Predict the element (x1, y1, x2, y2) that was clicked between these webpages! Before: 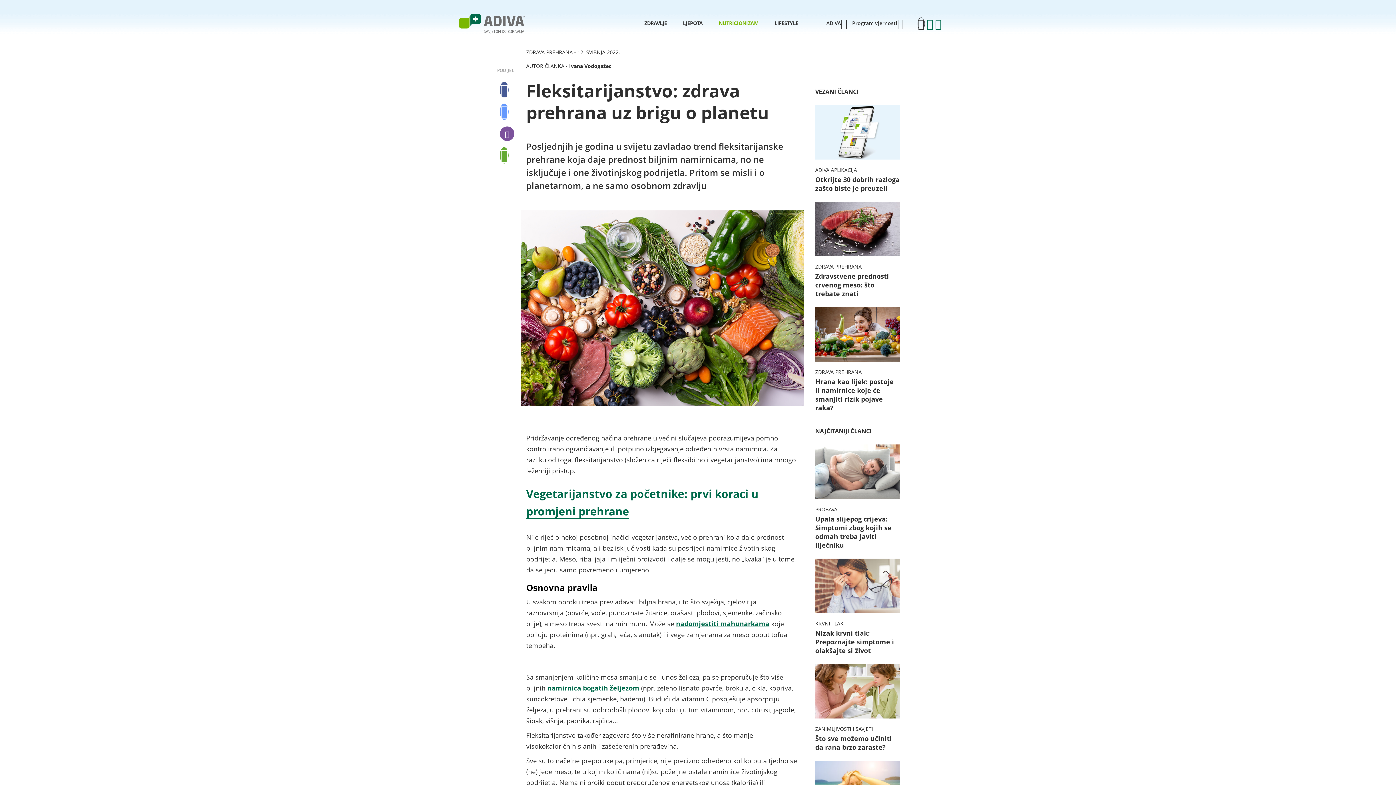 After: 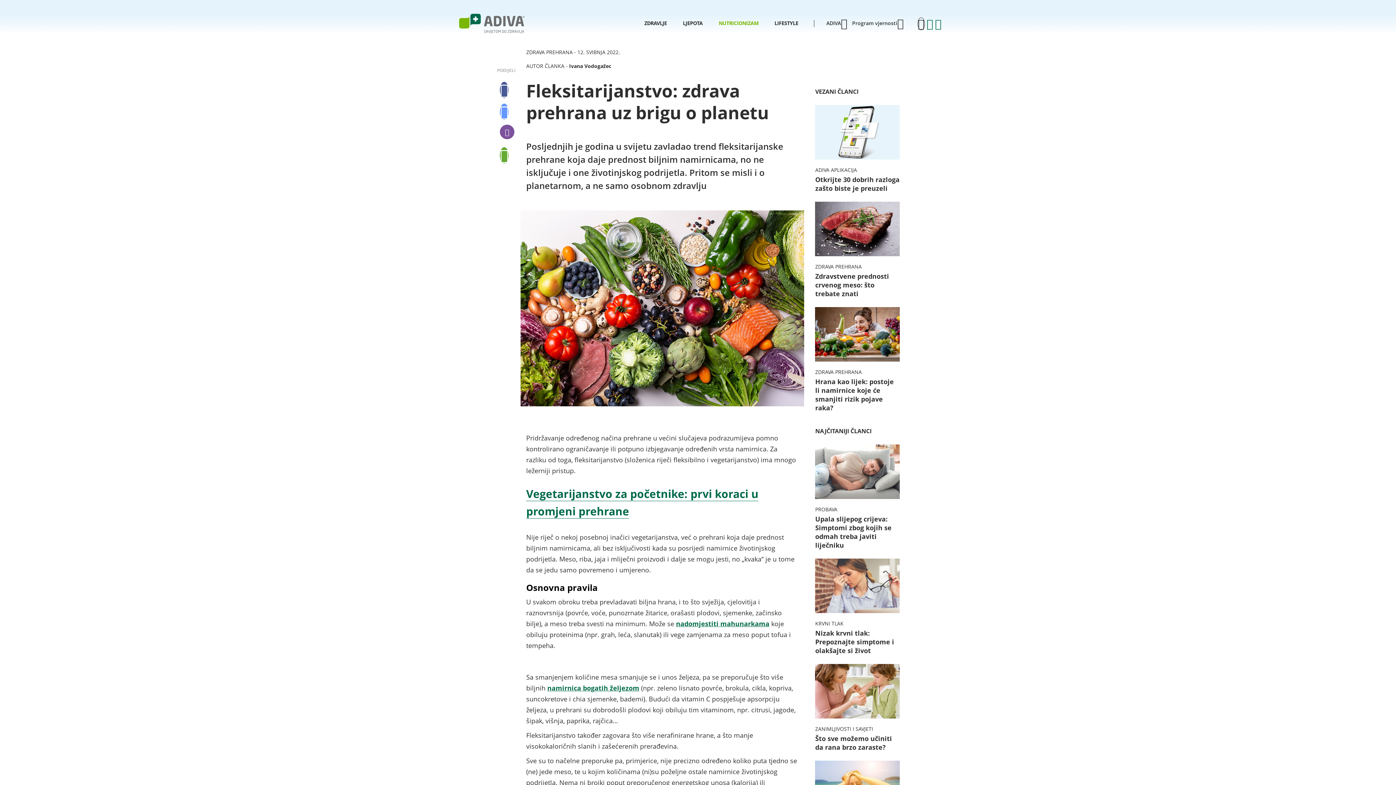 Action: bbox: (499, 132, 514, 137)